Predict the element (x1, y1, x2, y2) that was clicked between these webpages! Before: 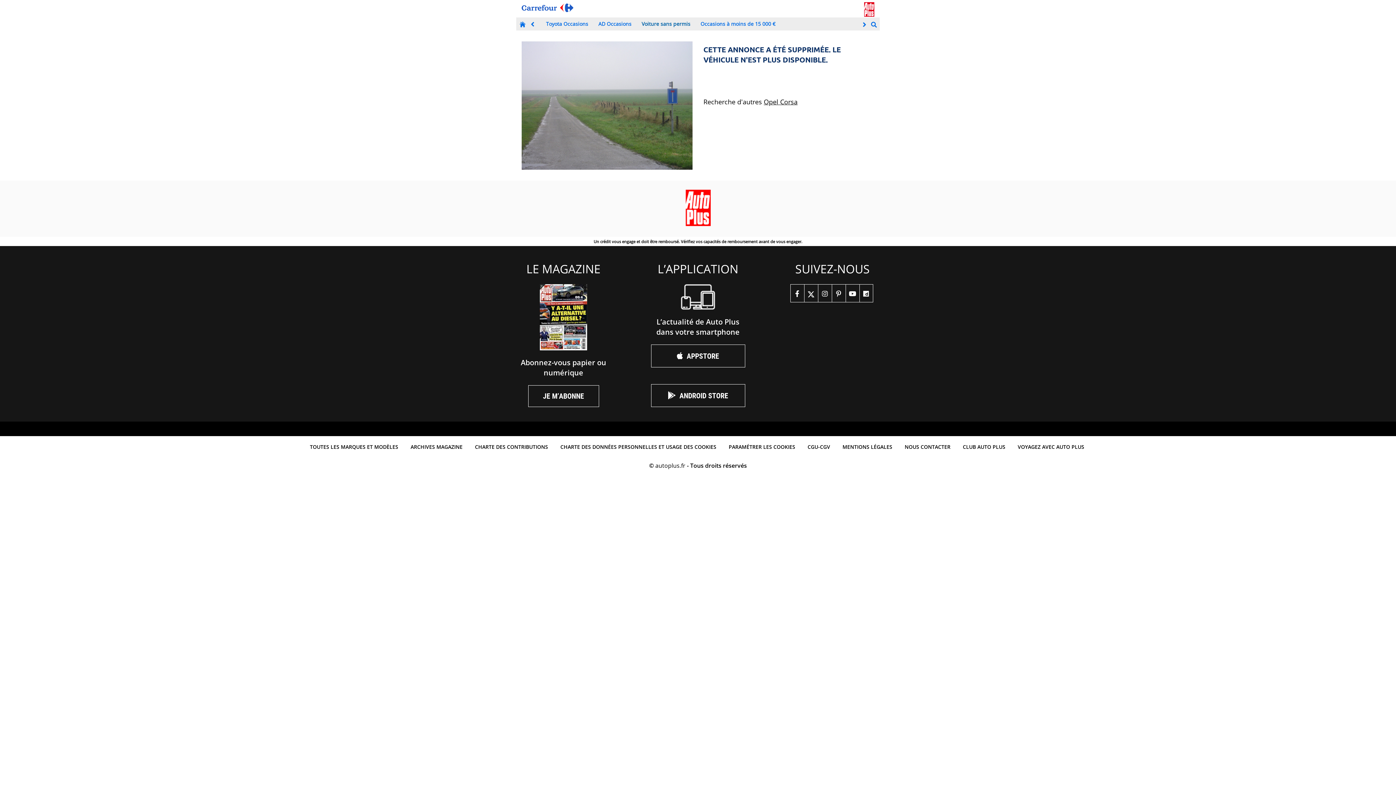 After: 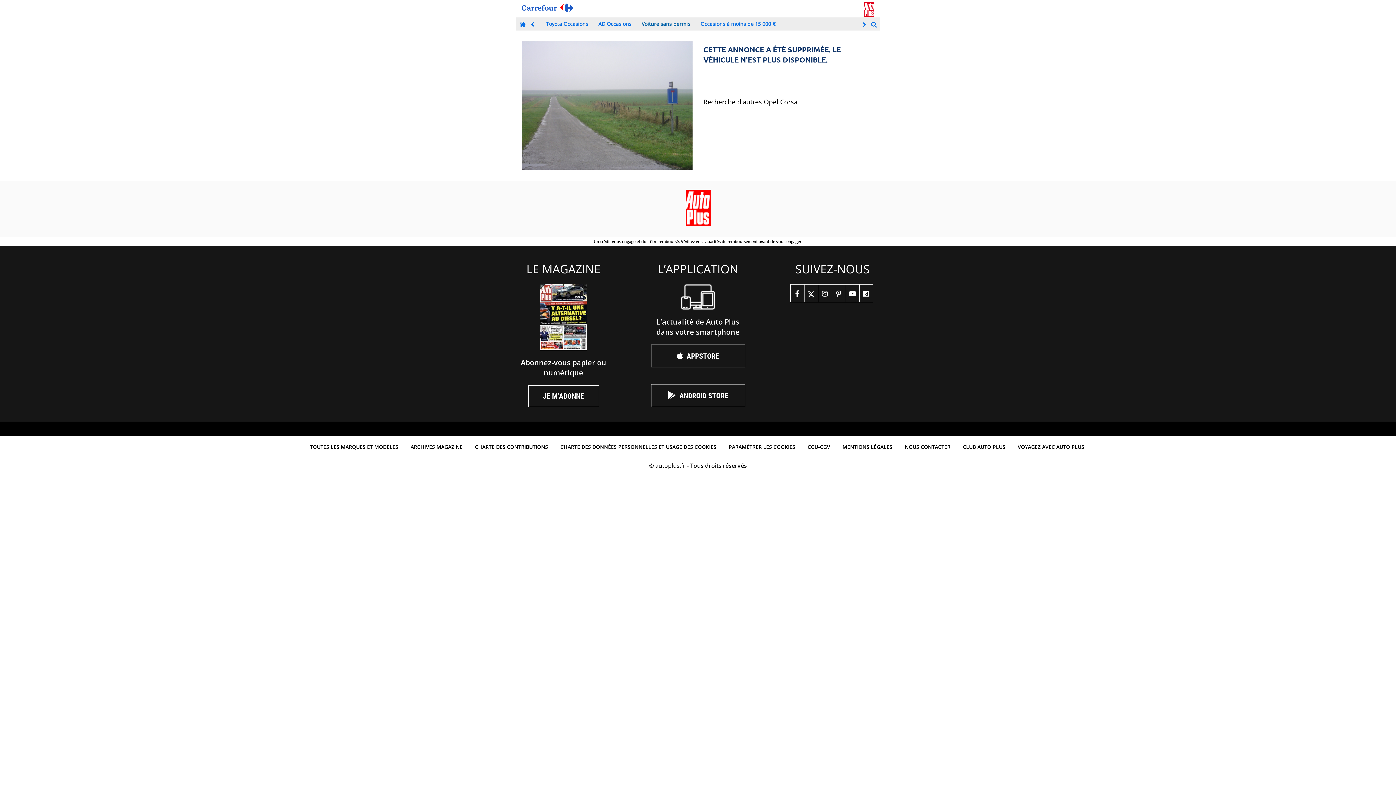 Action: bbox: (860, 19, 871, 29) label:  